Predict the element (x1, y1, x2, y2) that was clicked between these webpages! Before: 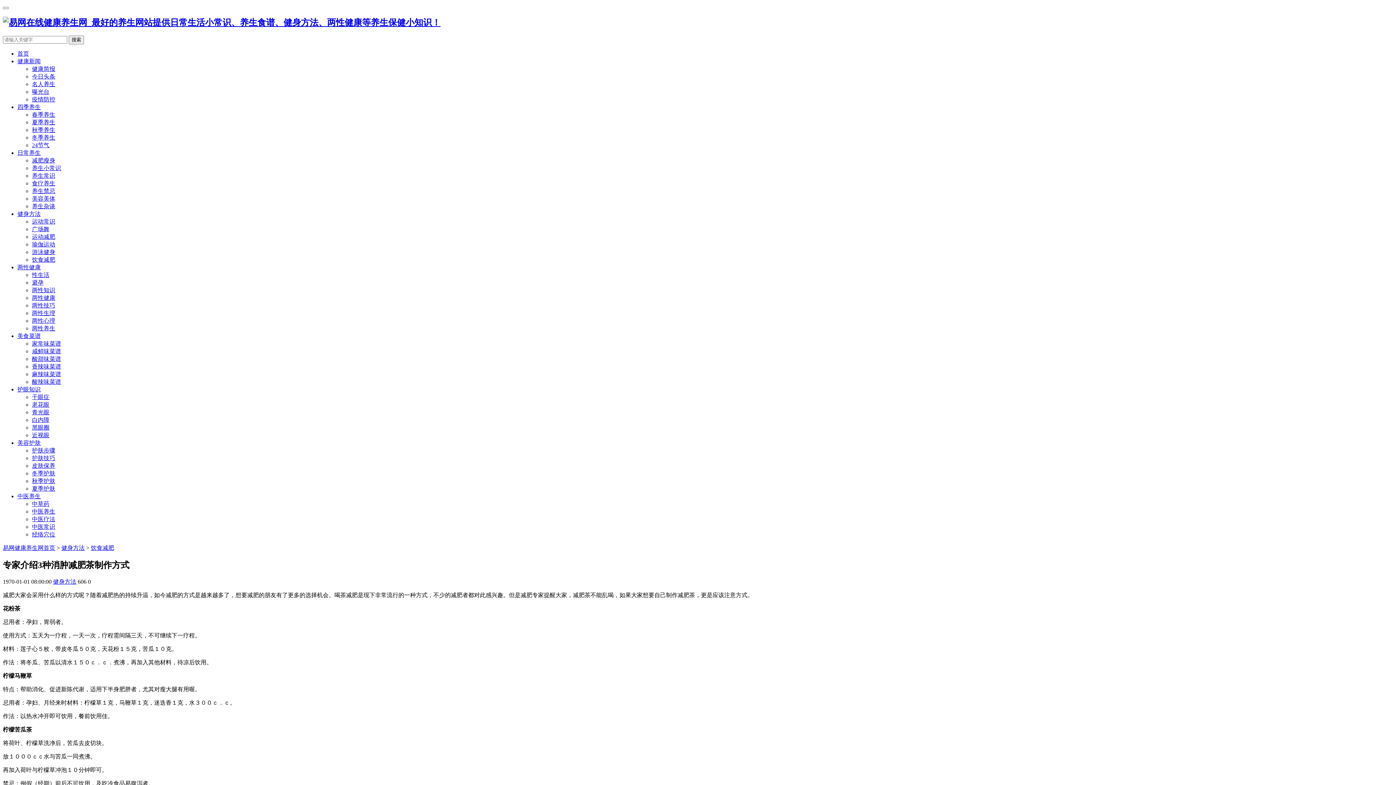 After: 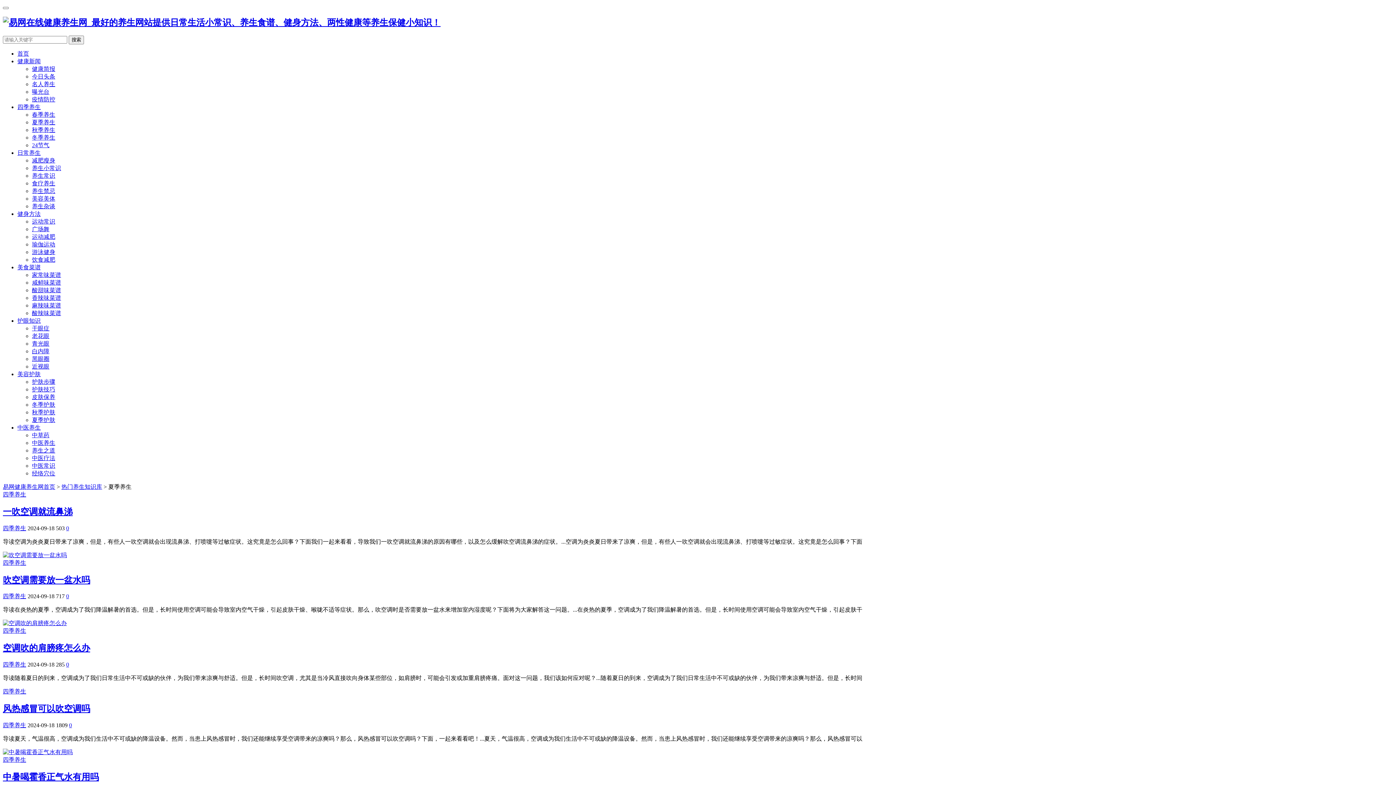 Action: bbox: (32, 119, 55, 125) label: 夏季养生